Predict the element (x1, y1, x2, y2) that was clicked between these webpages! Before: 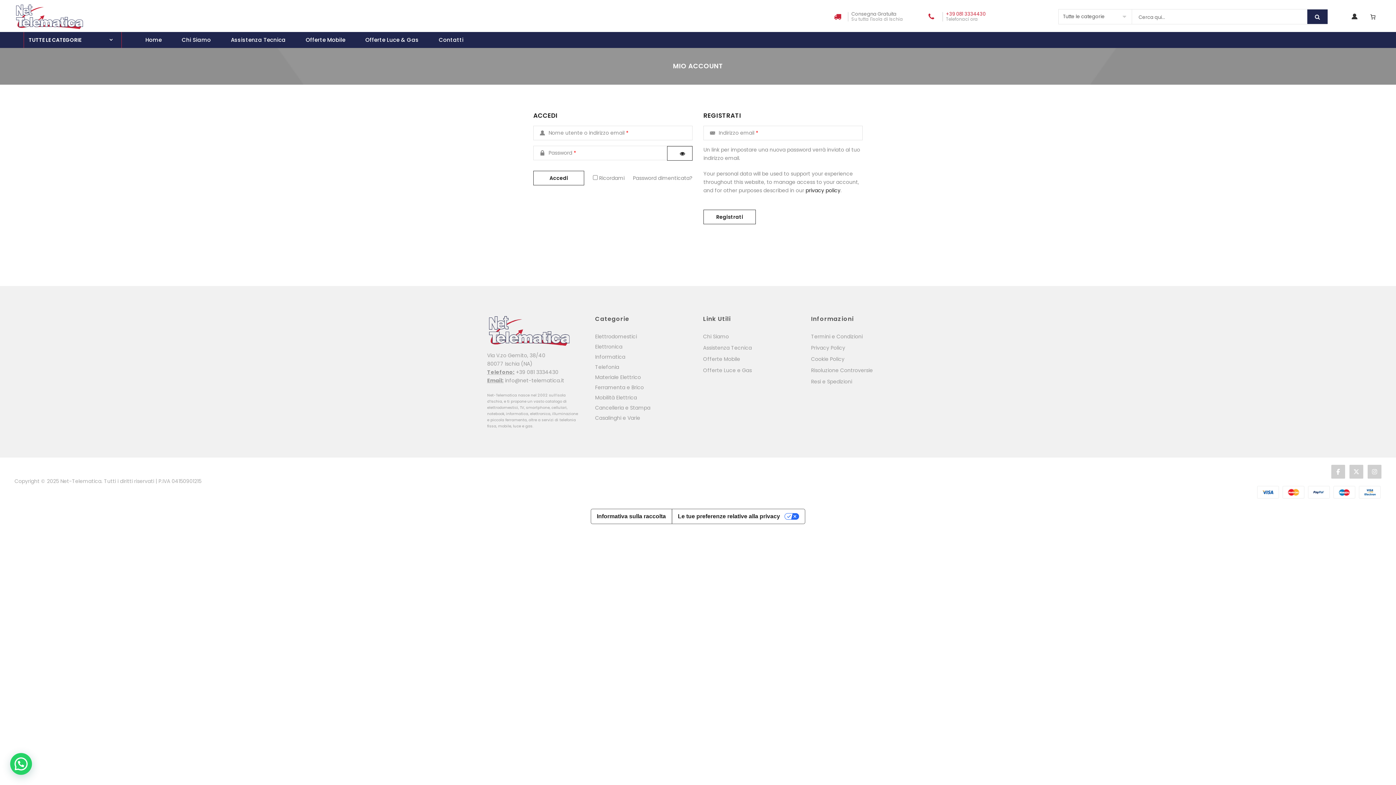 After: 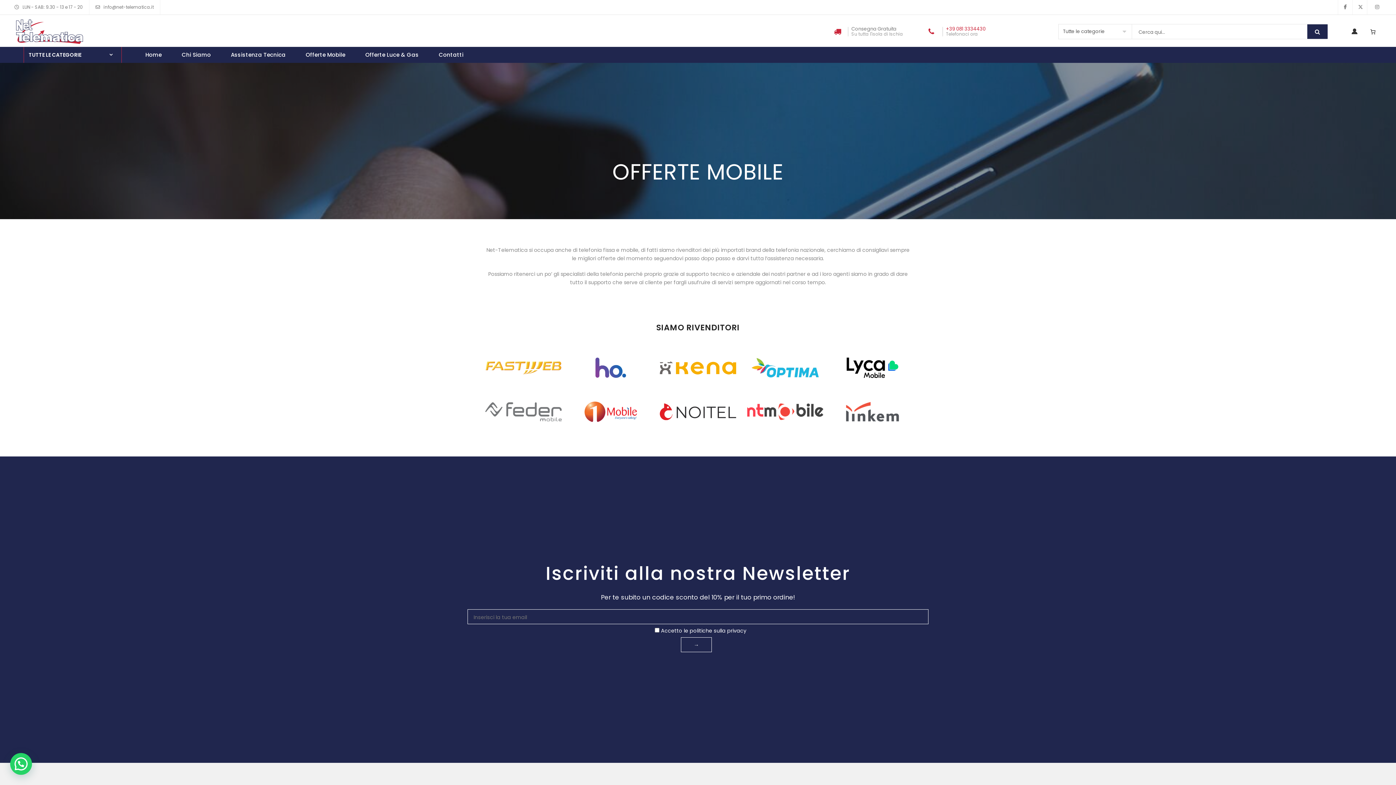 Action: bbox: (703, 355, 740, 362) label: Offerte Mobile